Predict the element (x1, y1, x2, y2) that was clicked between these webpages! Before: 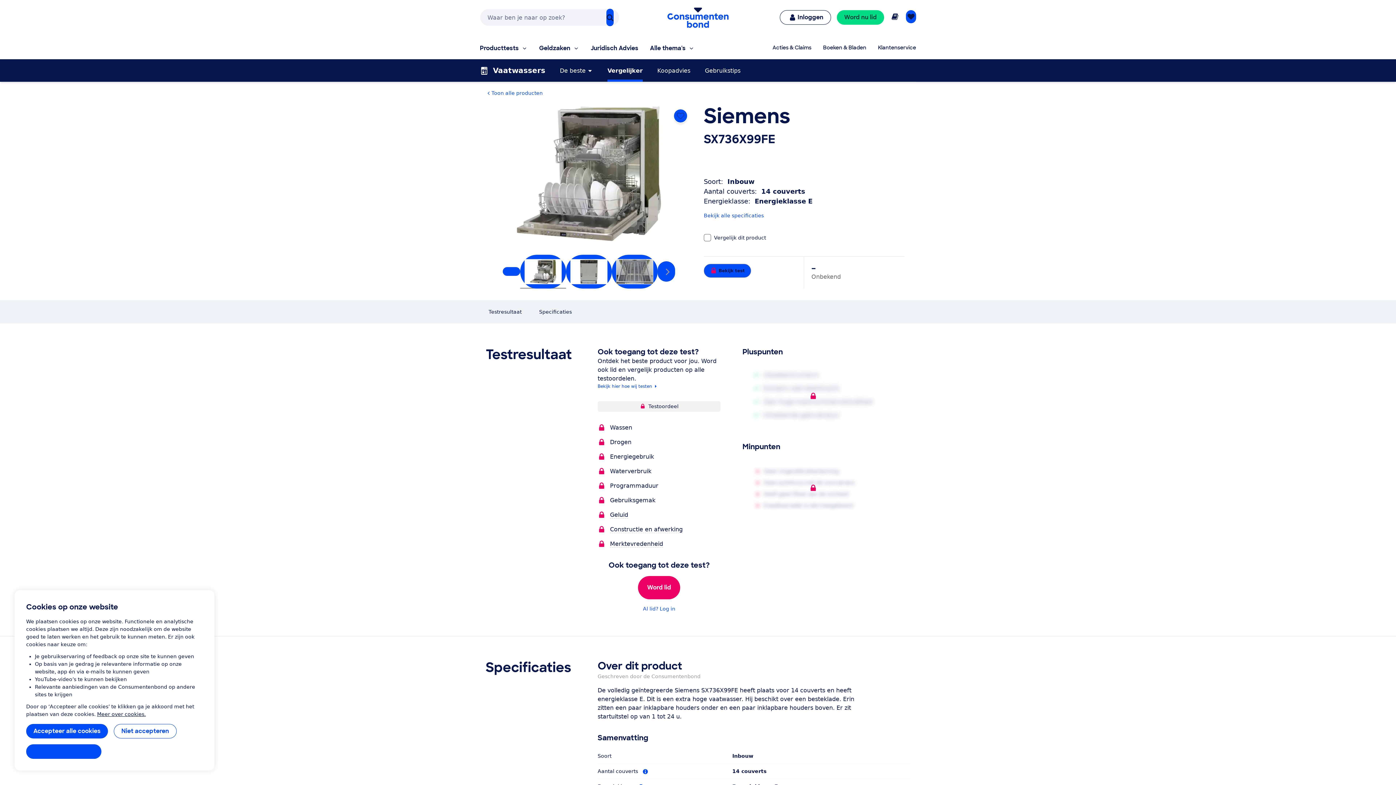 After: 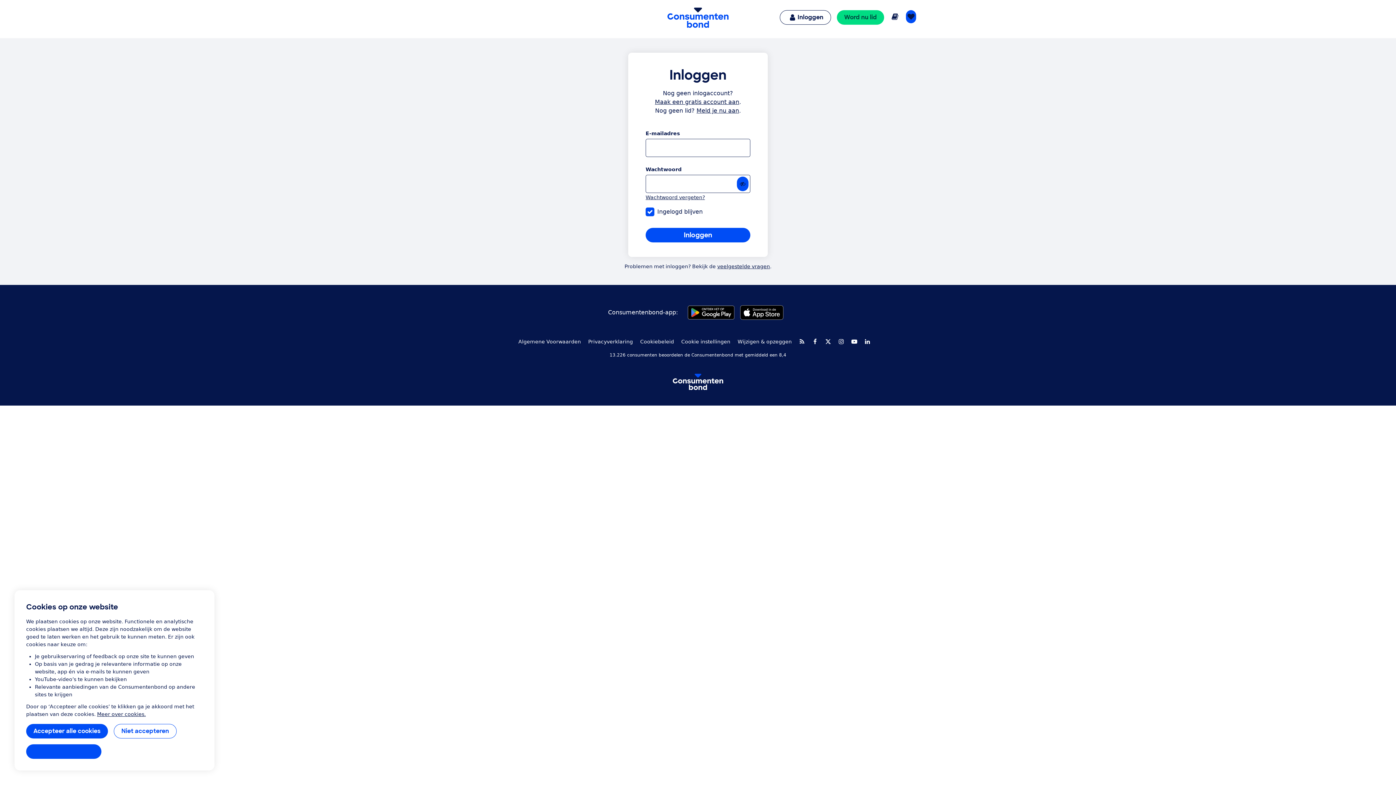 Action: label: Al lid? Log in bbox: (643, 605, 675, 613)